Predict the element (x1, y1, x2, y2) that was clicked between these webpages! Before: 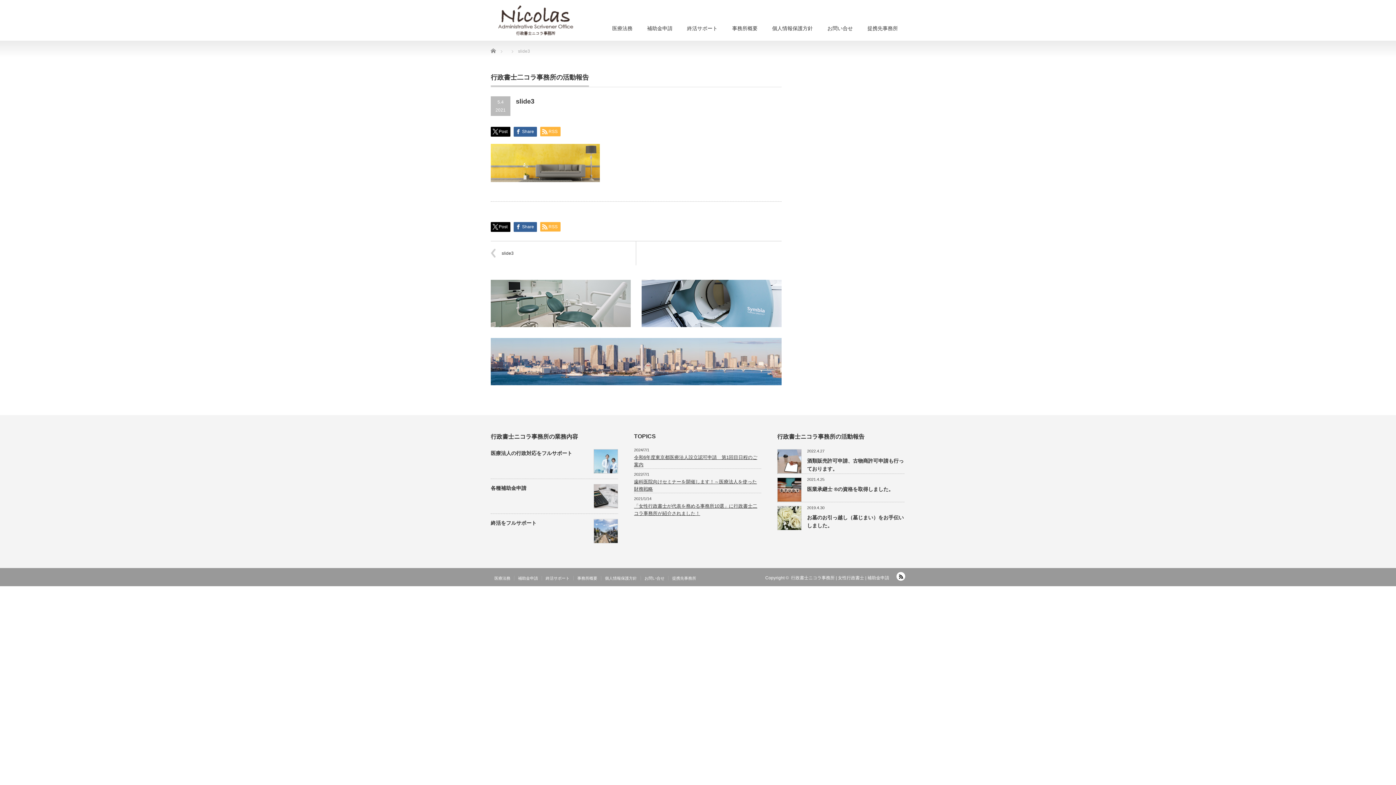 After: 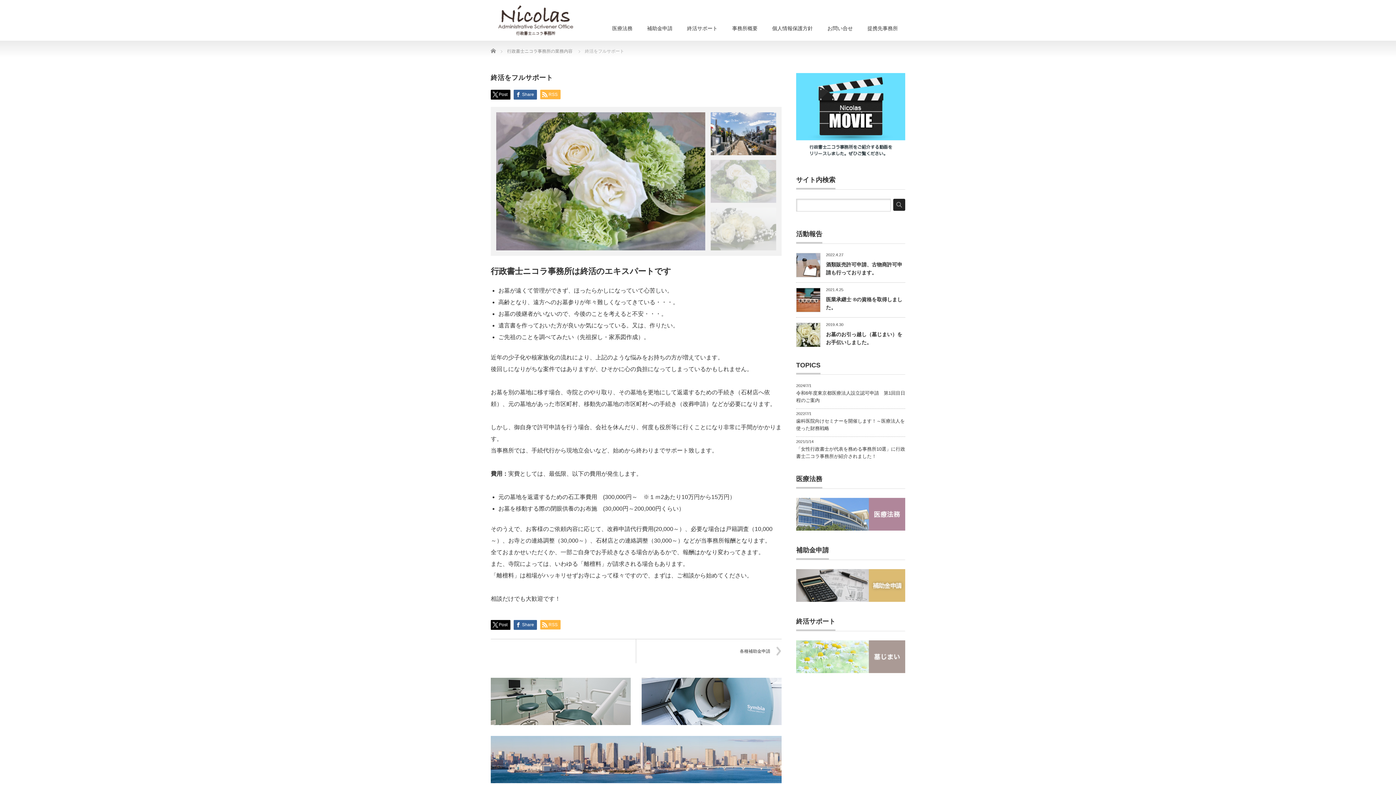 Action: label: 終活をフルサポート bbox: (490, 520, 536, 526)